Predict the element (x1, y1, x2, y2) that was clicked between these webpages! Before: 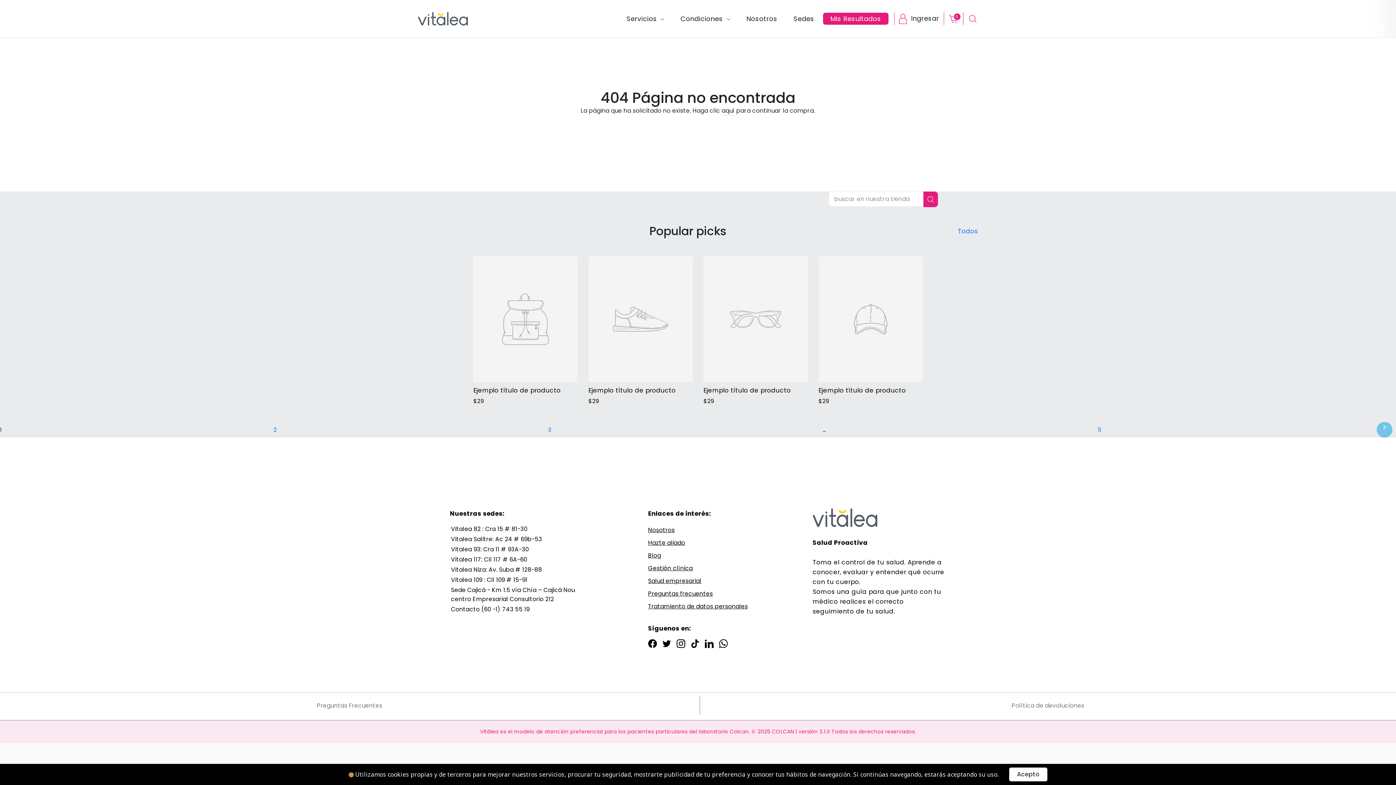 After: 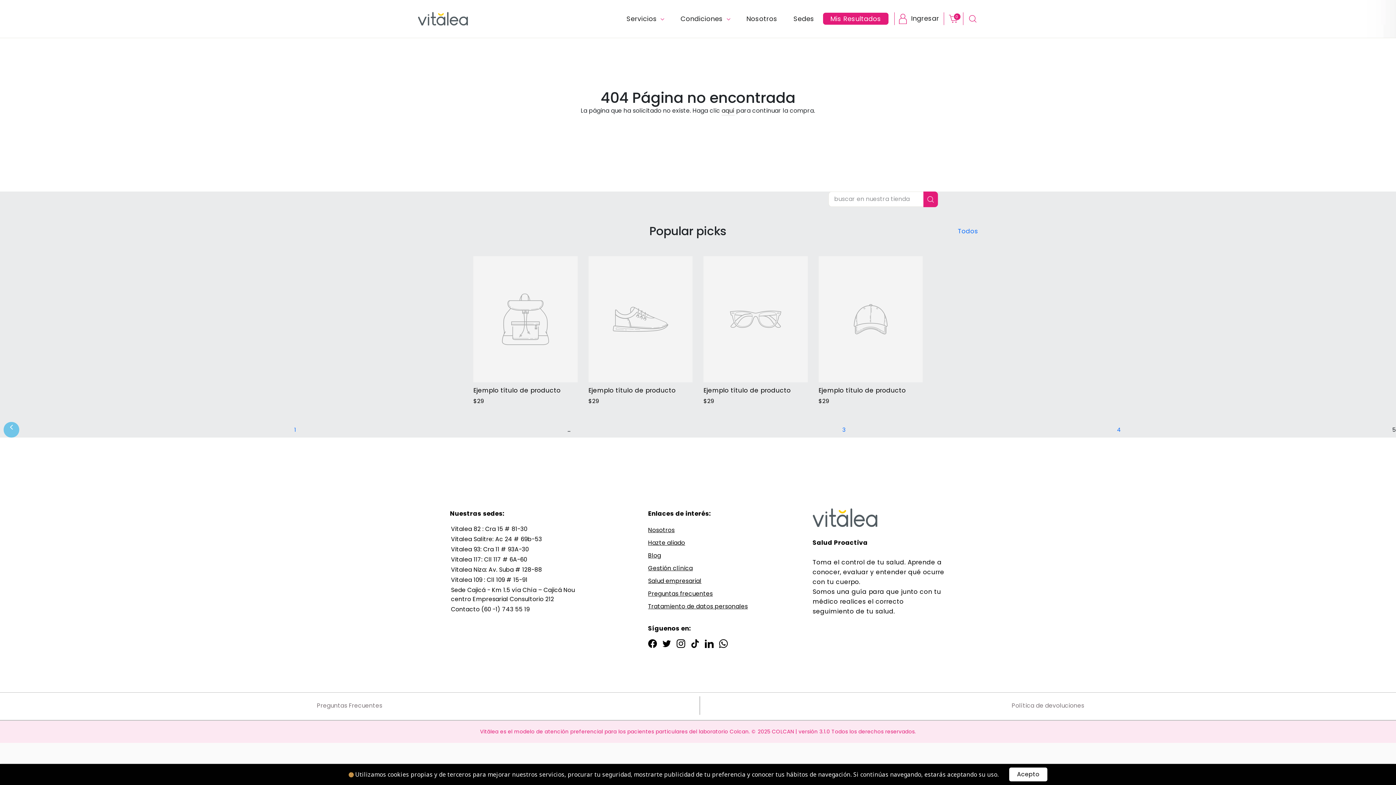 Action: label: 5 bbox: (1098, 427, 1101, 432)